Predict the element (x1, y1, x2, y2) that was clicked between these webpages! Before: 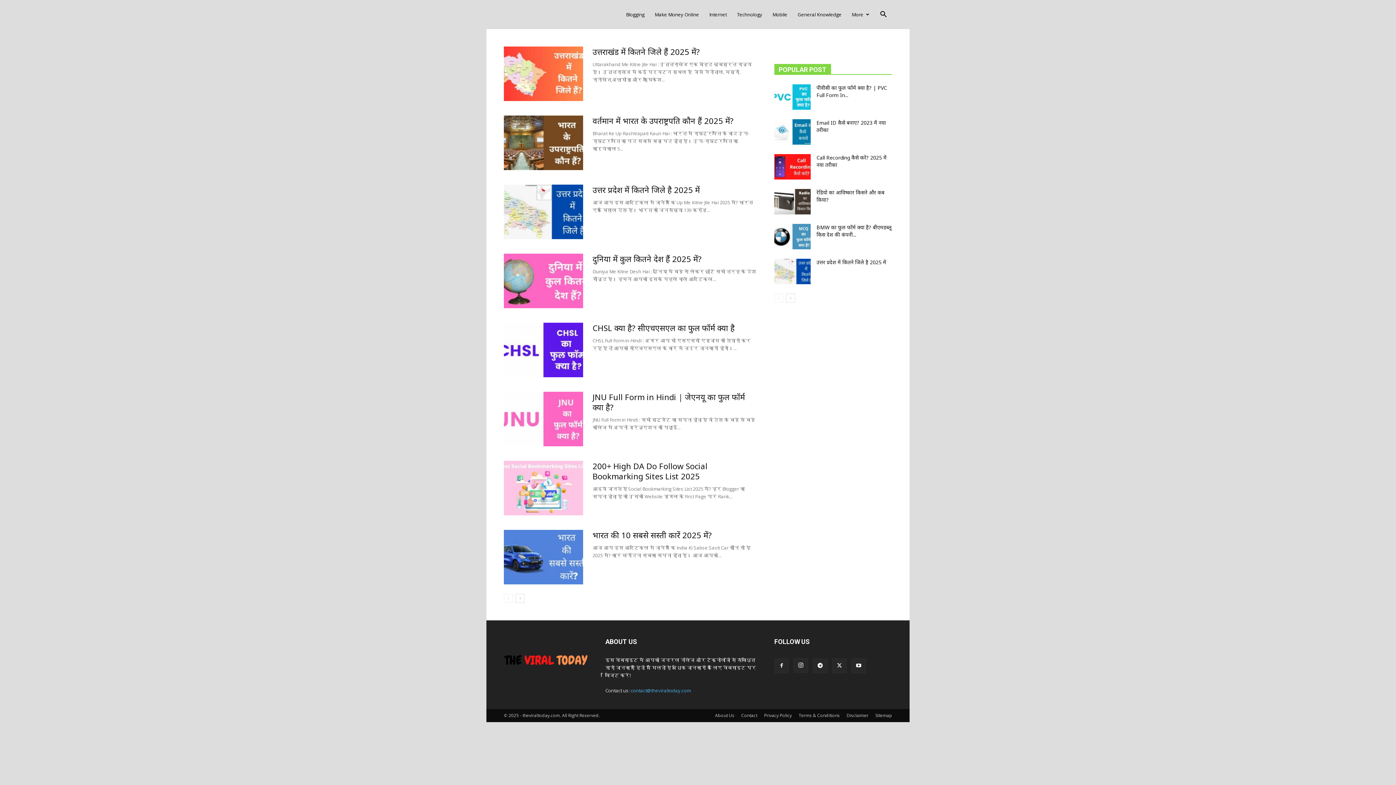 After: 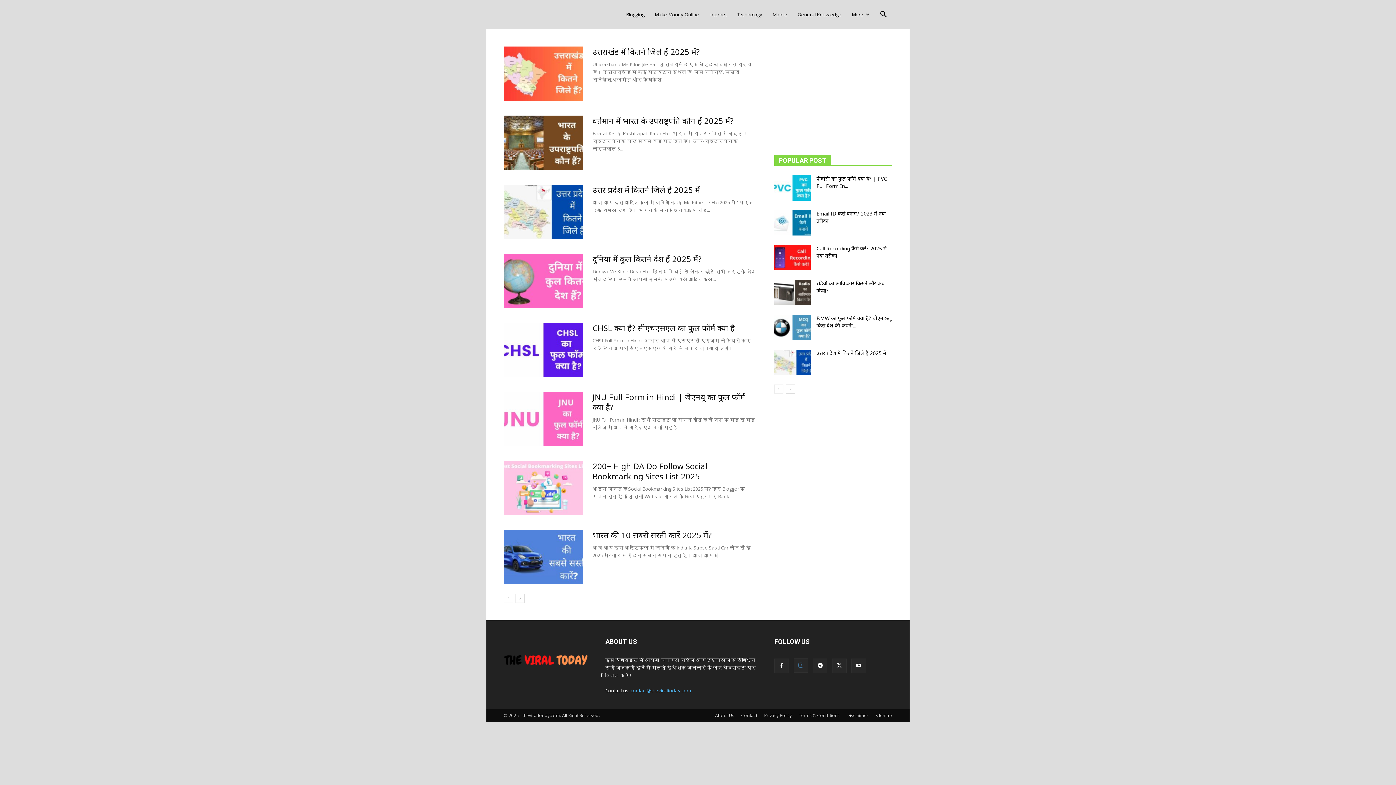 Action: bbox: (793, 658, 808, 673)